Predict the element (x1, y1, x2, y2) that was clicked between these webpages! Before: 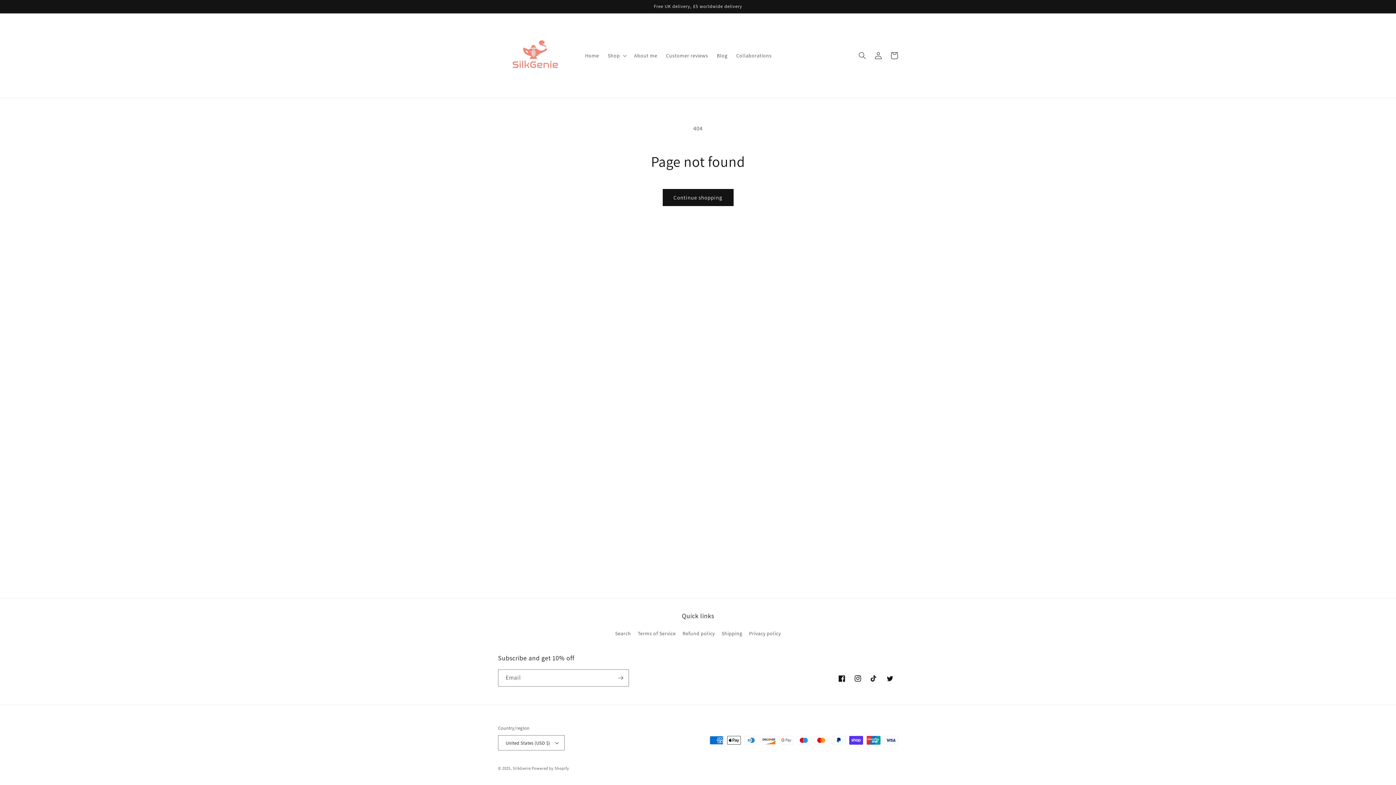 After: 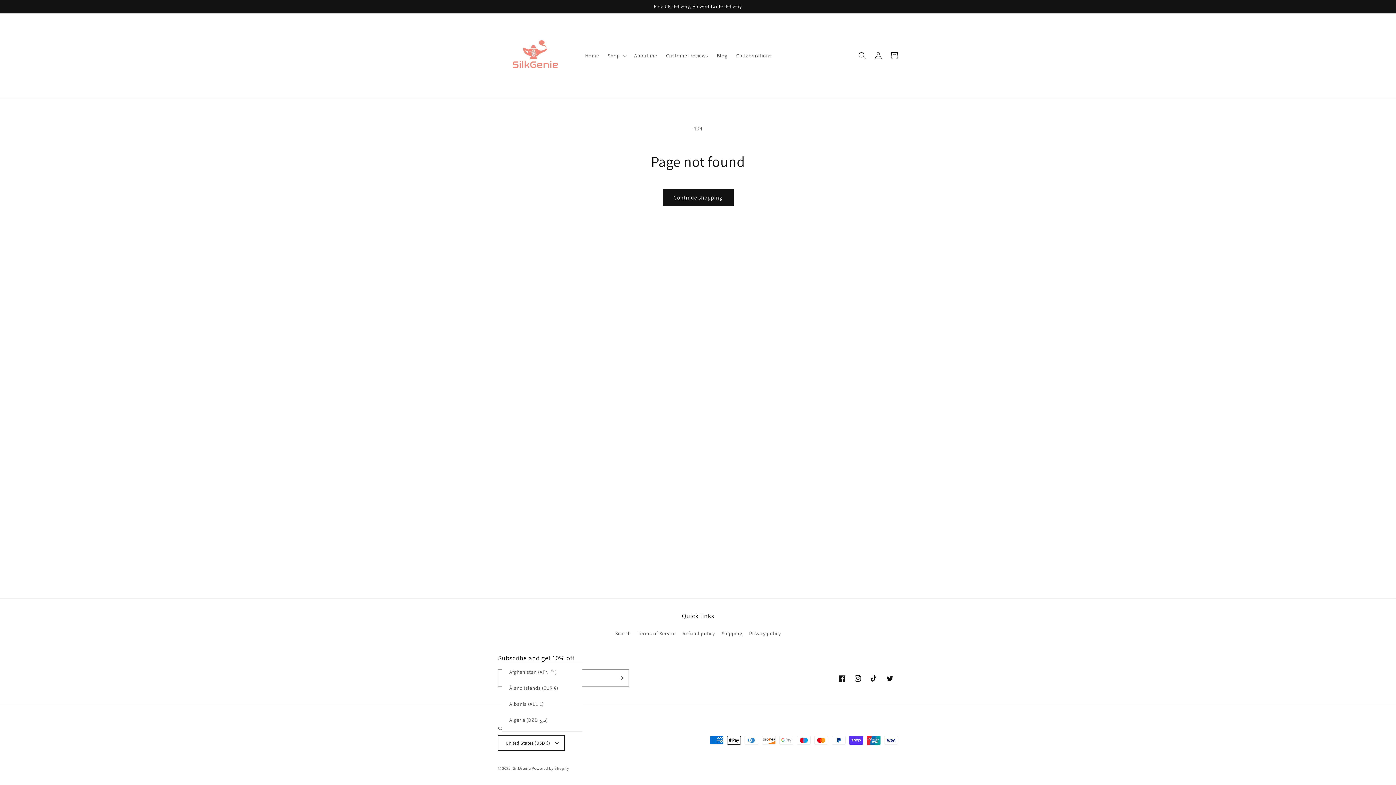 Action: label: United States (USD $) bbox: (498, 735, 564, 750)